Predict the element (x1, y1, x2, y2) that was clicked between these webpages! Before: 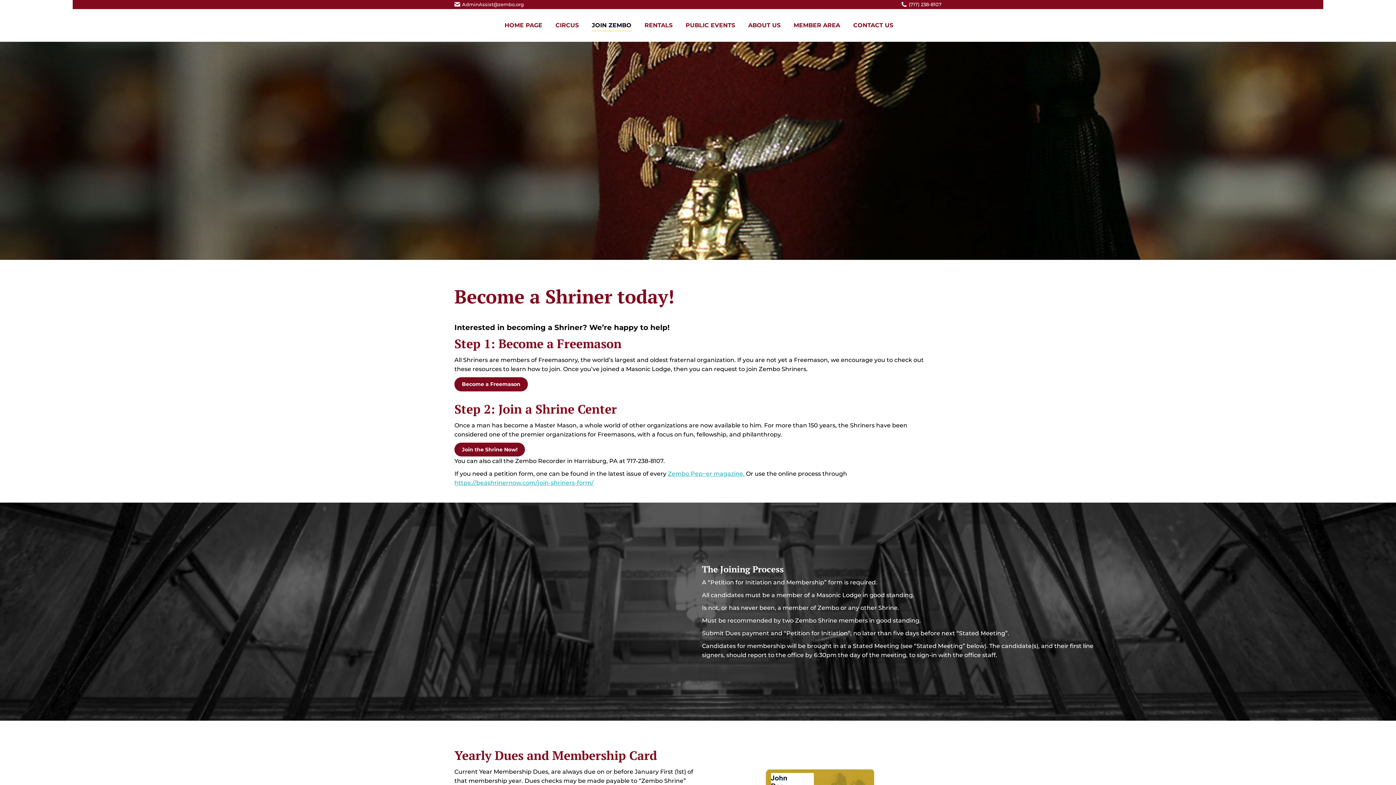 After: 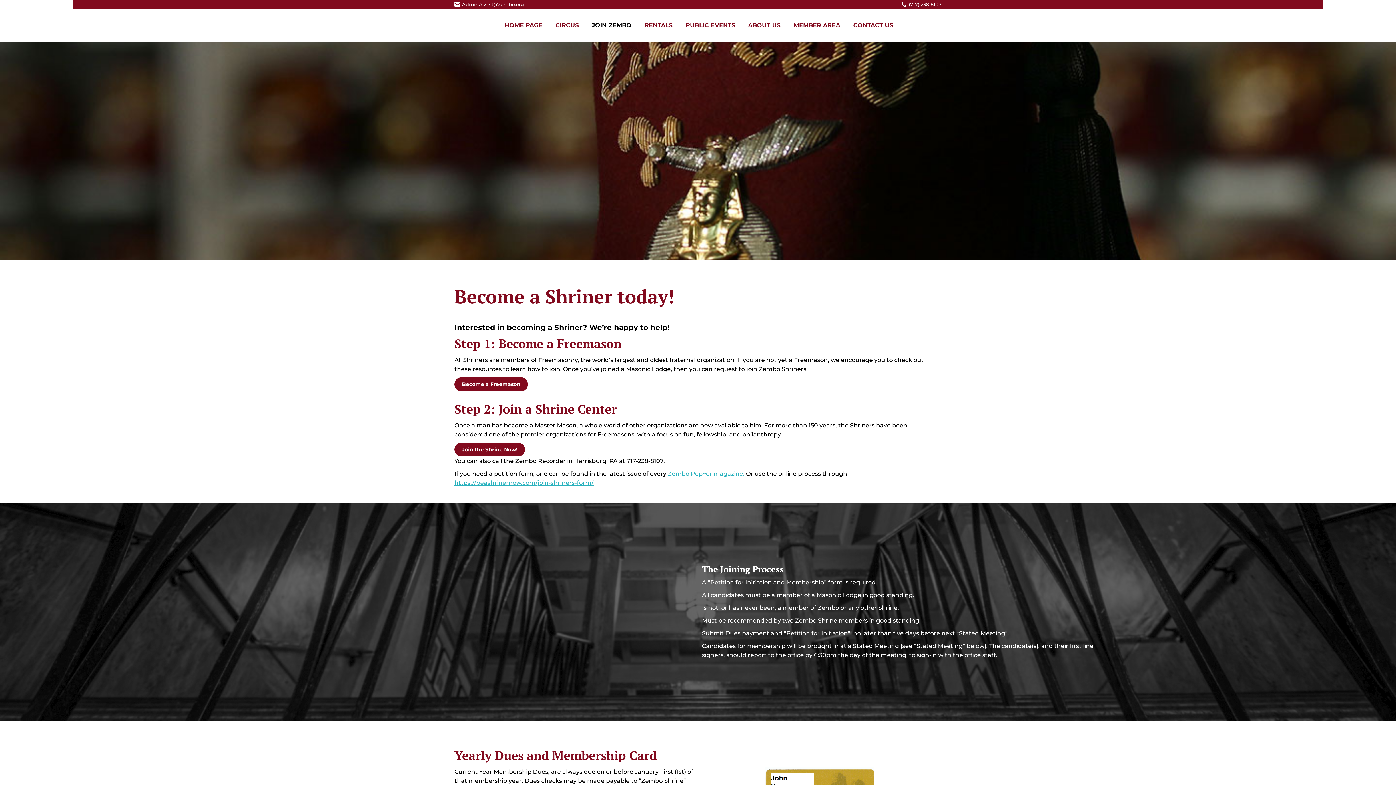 Action: bbox: (590, 15, 633, 35) label: JOIN ZEMBO